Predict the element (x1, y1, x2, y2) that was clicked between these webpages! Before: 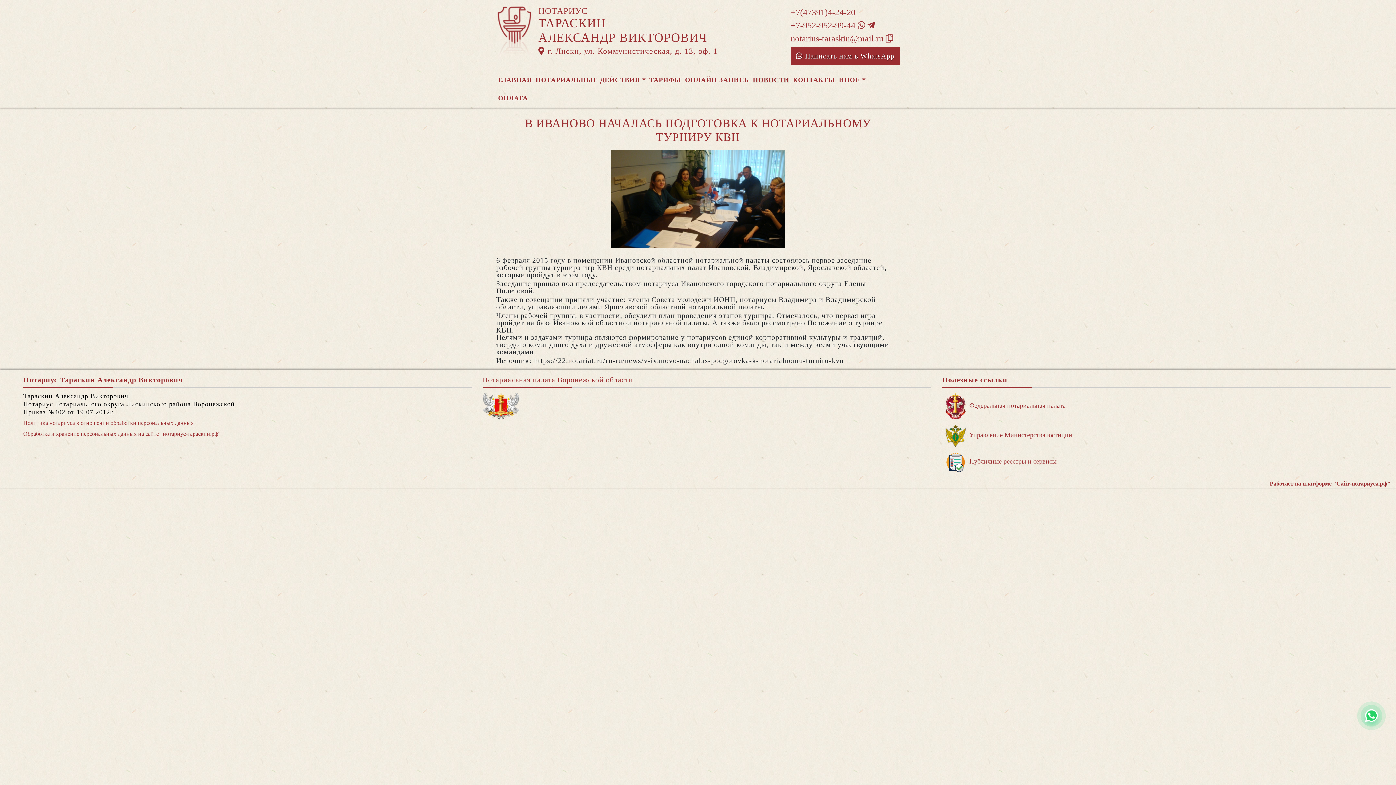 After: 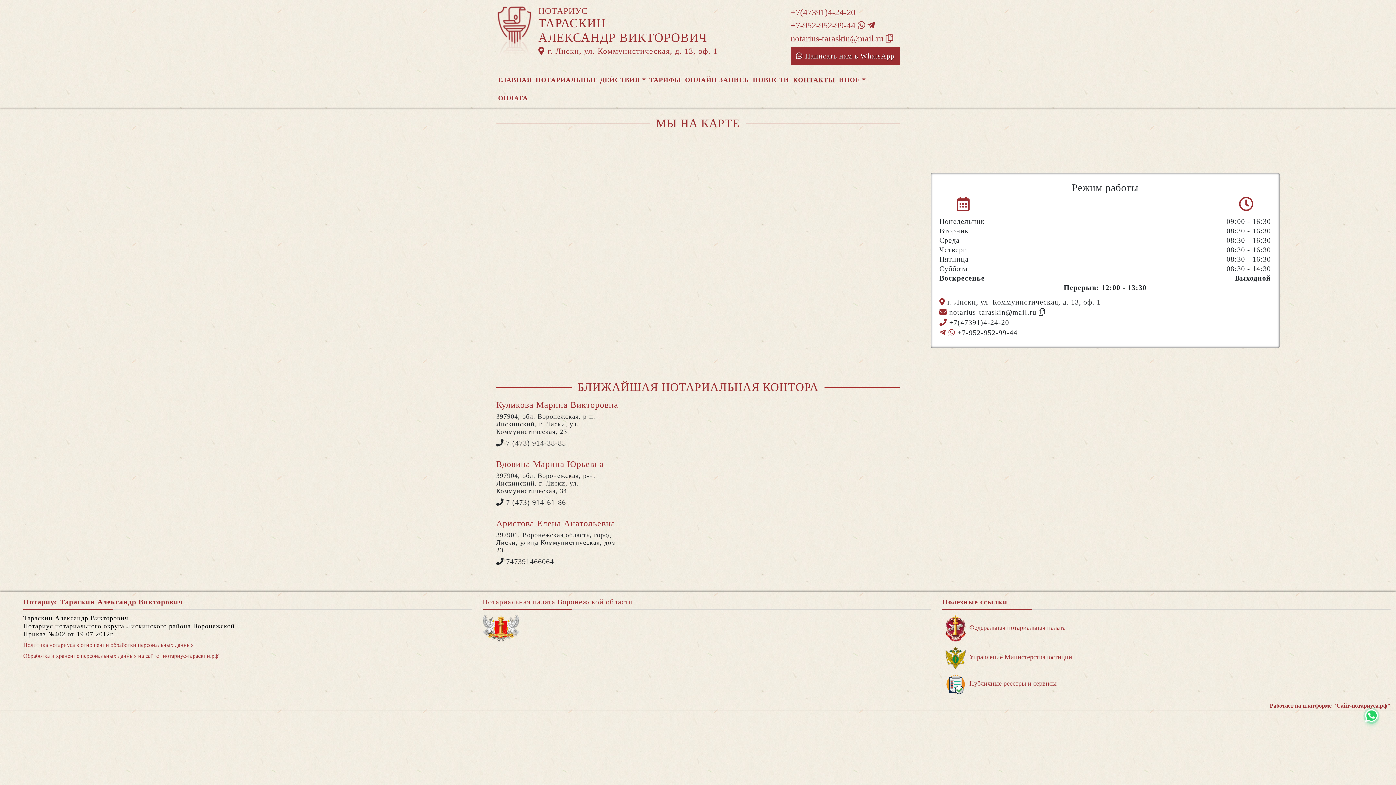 Action: label: КОНТАКТЫ bbox: (792, 75, 836, 84)